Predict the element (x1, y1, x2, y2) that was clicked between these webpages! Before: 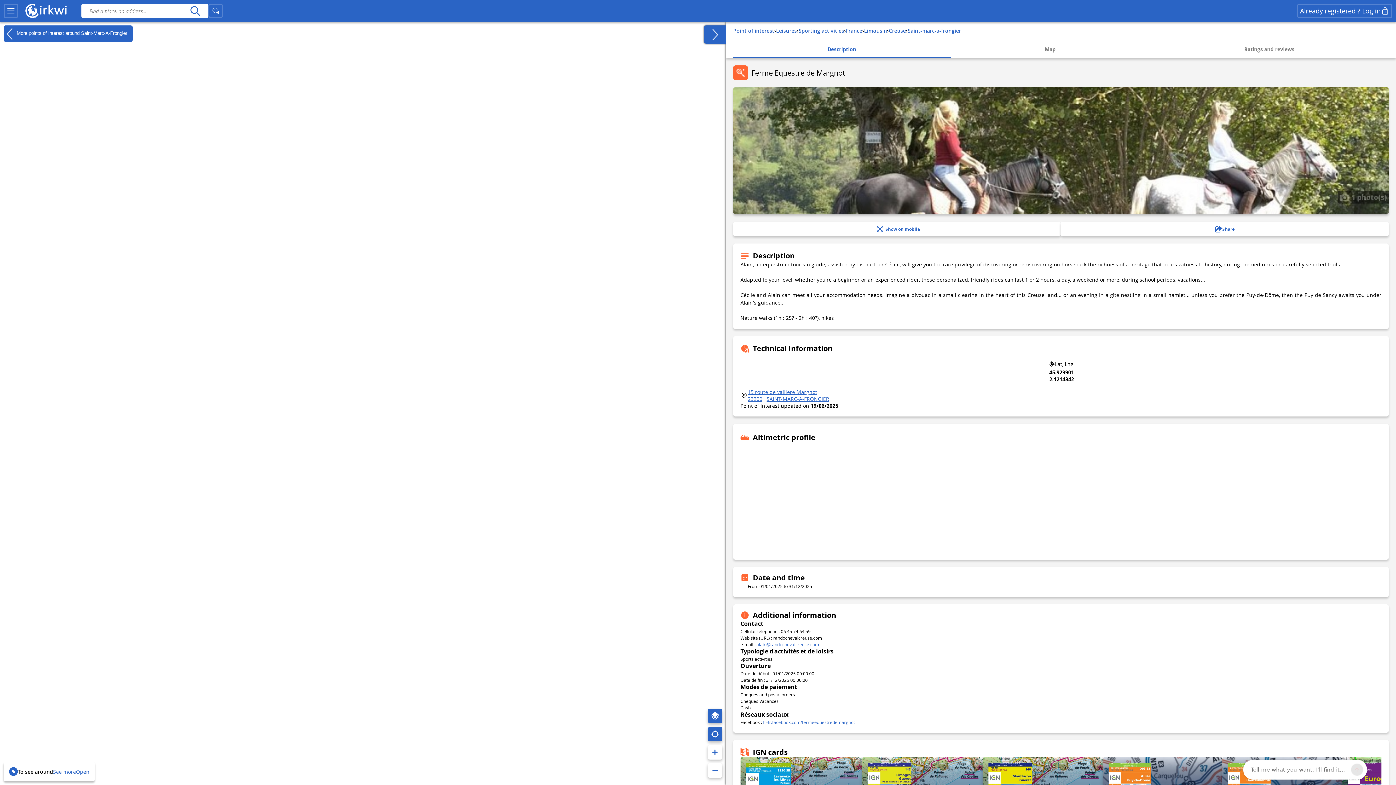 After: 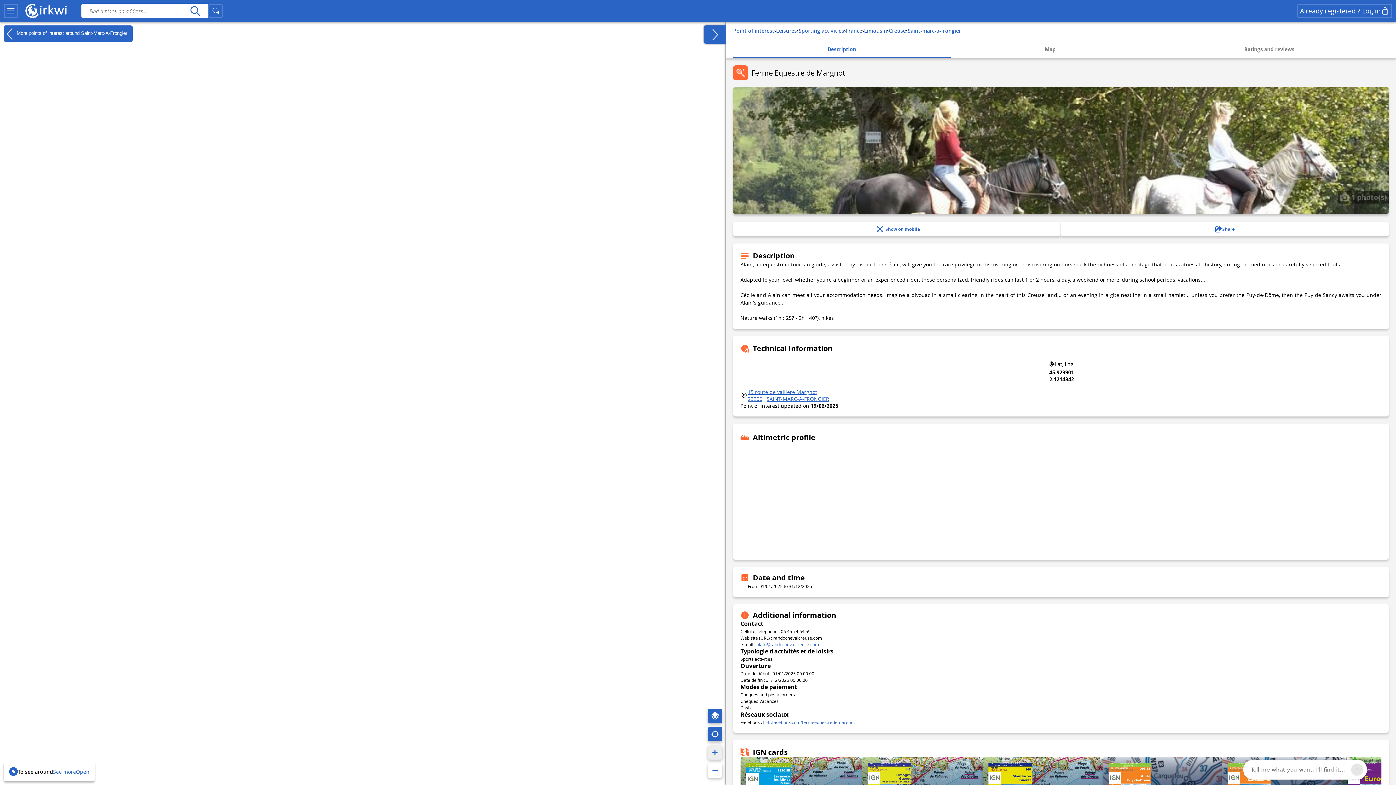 Action: bbox: (707, 745, 722, 760)